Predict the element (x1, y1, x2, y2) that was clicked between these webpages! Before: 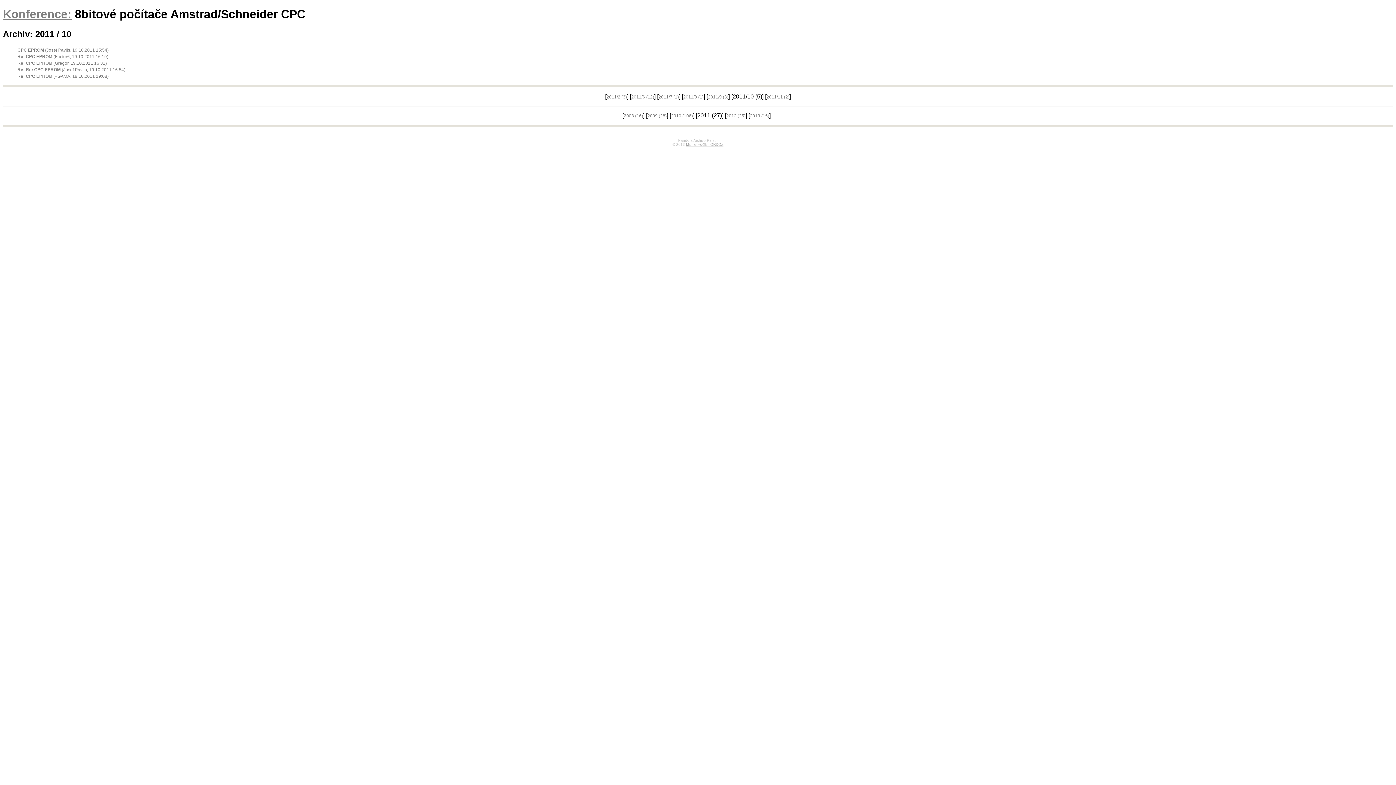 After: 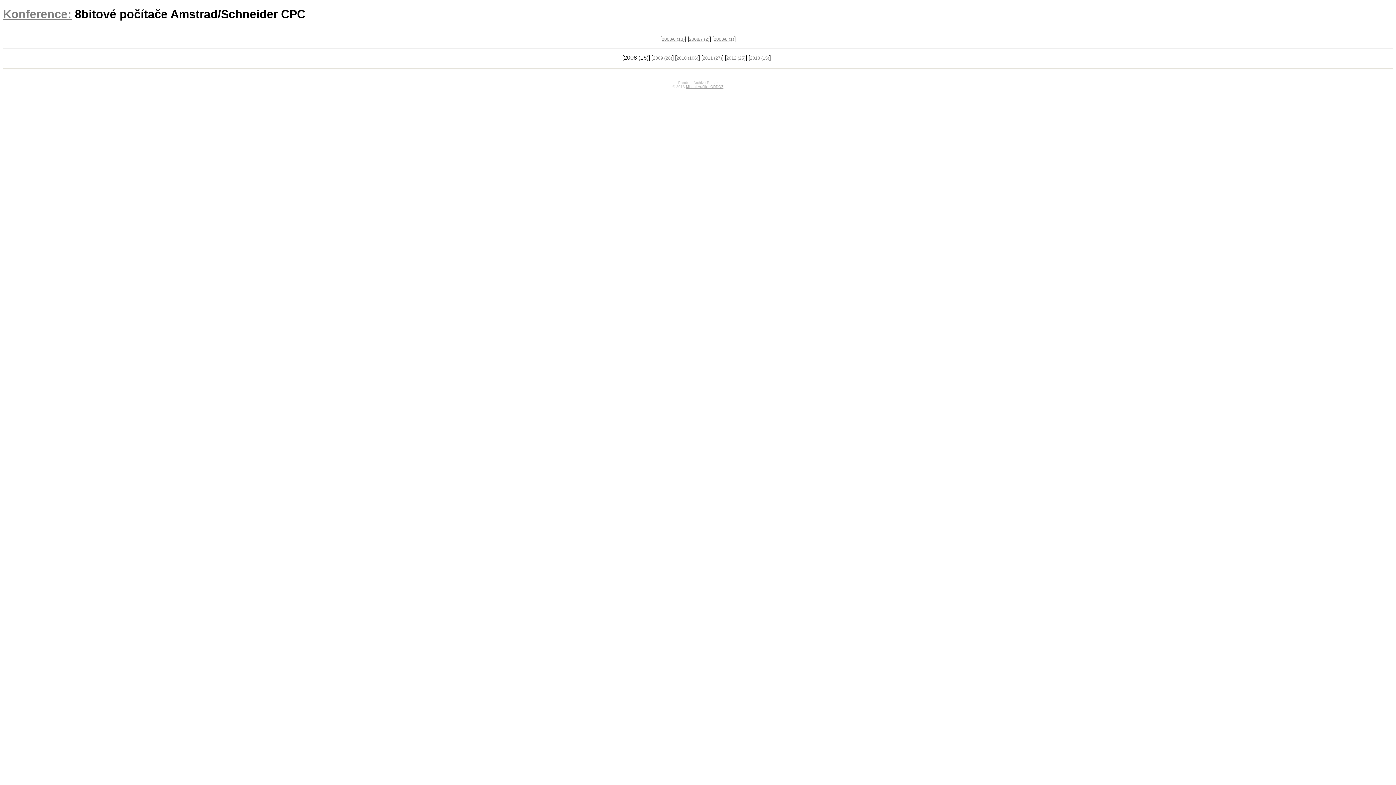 Action: label: 2008 (16) bbox: (624, 113, 643, 118)